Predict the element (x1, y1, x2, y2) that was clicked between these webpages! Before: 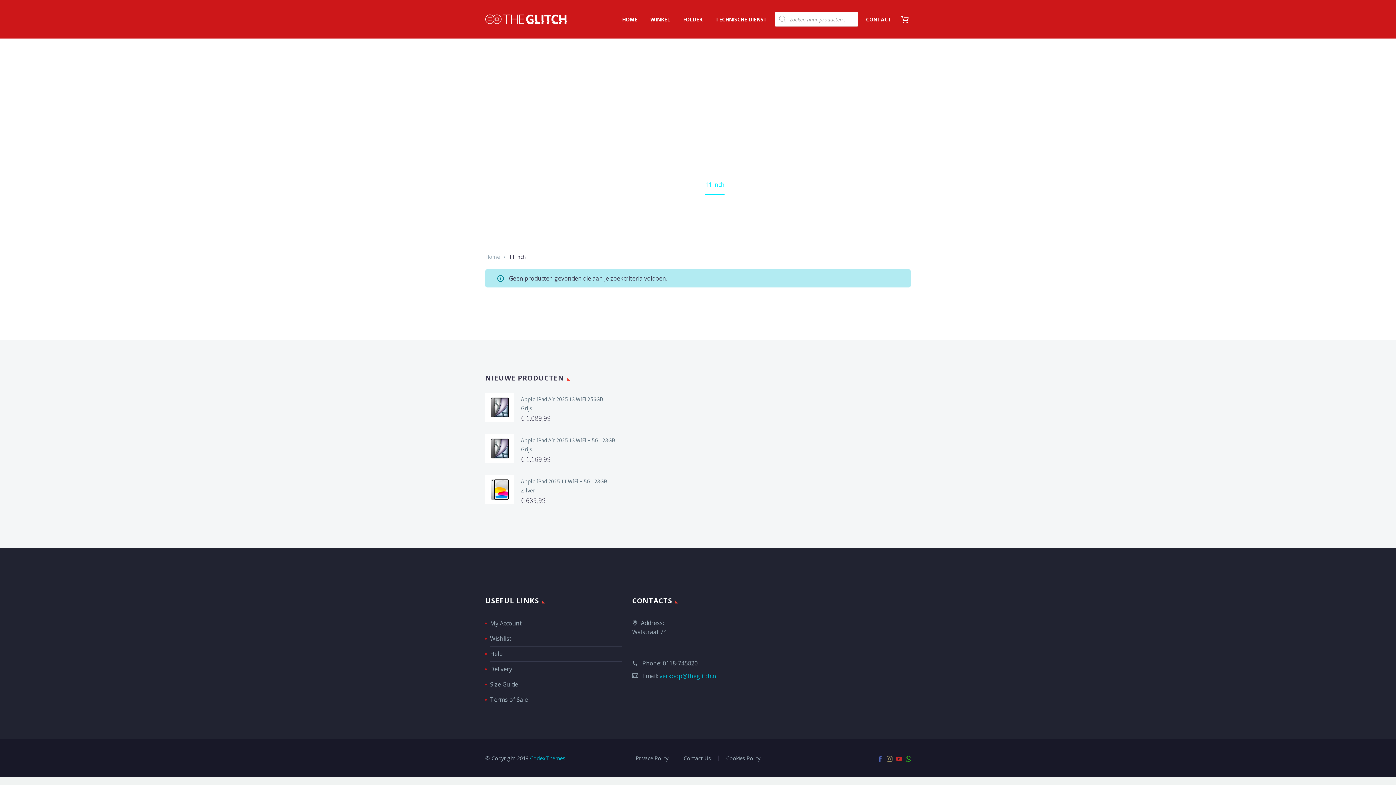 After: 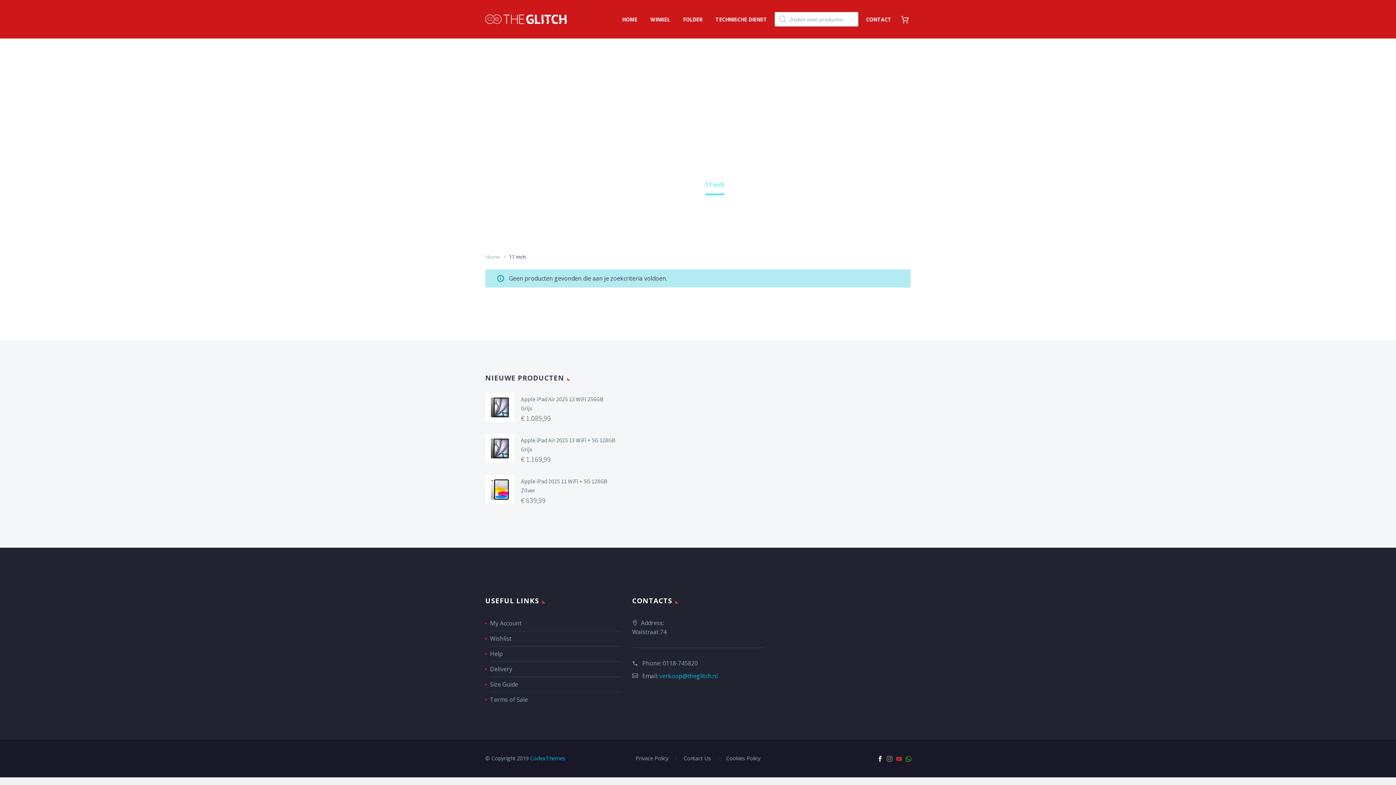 Action: bbox: (877, 756, 883, 762)